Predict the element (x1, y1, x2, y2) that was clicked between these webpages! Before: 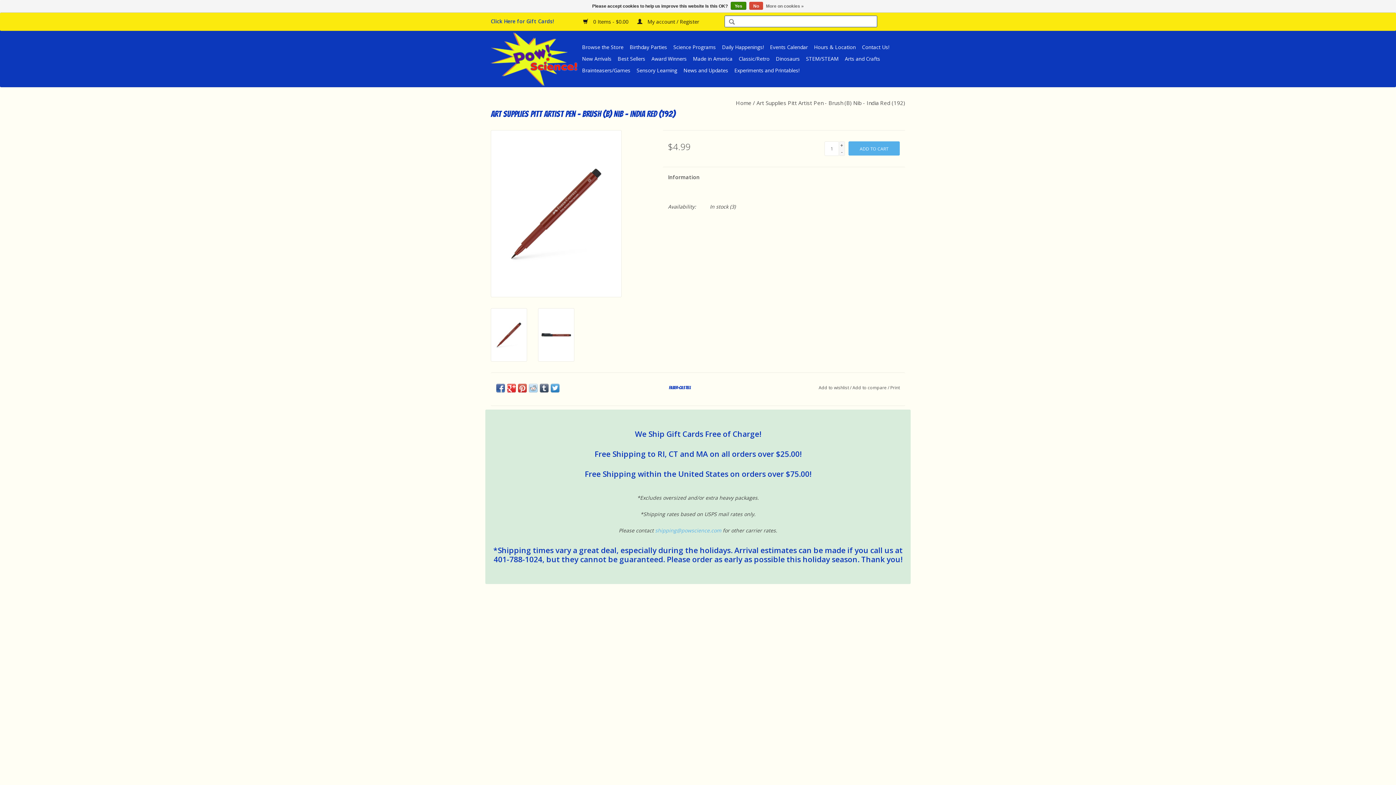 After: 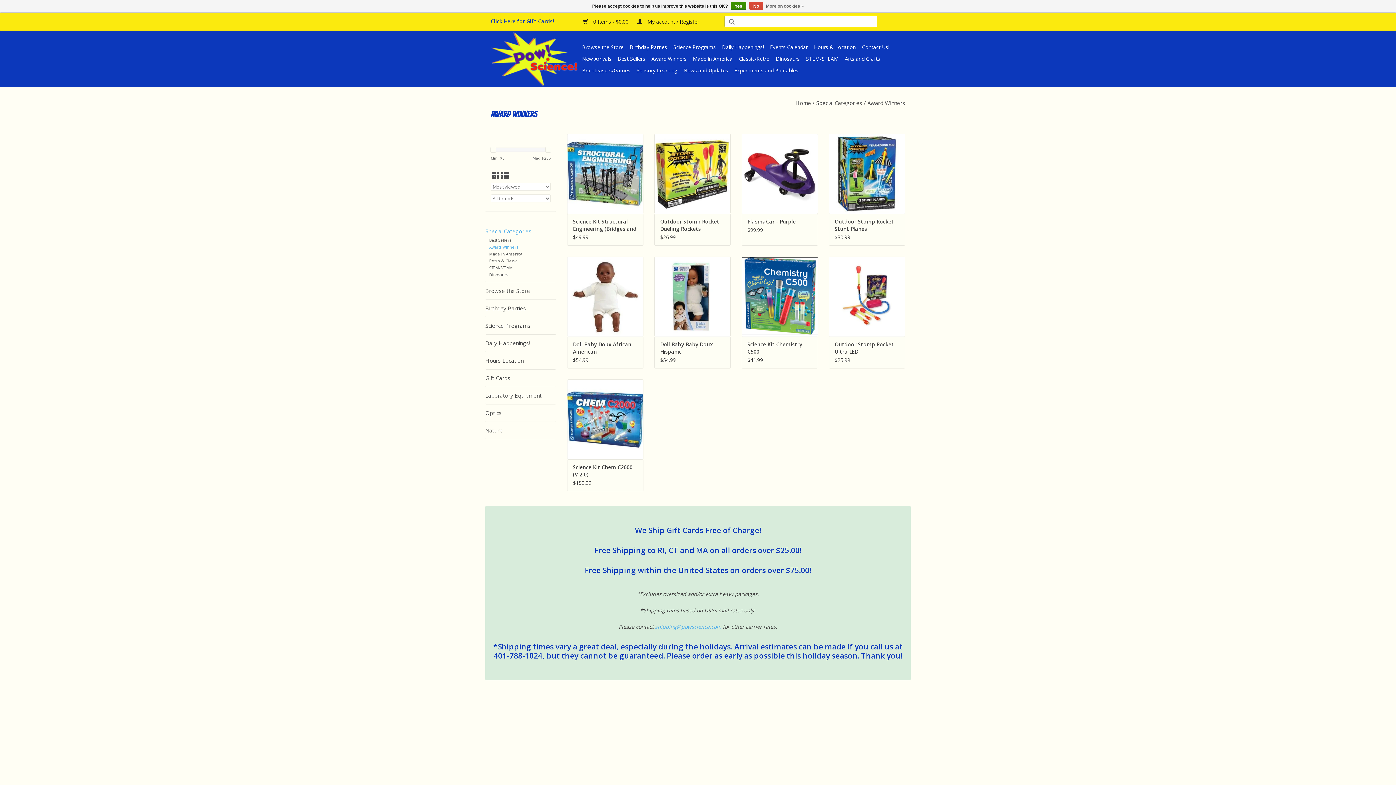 Action: label: Award Winners bbox: (649, 53, 689, 64)